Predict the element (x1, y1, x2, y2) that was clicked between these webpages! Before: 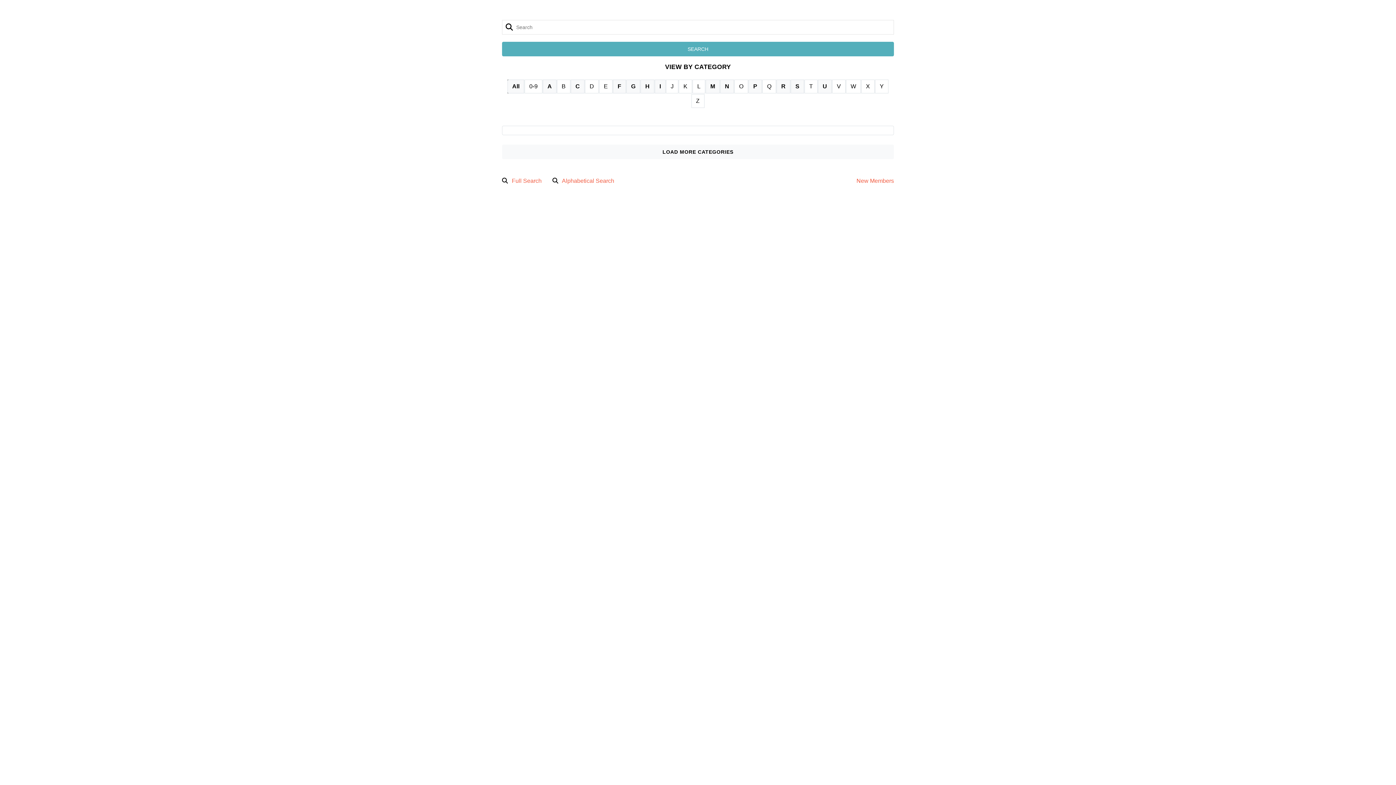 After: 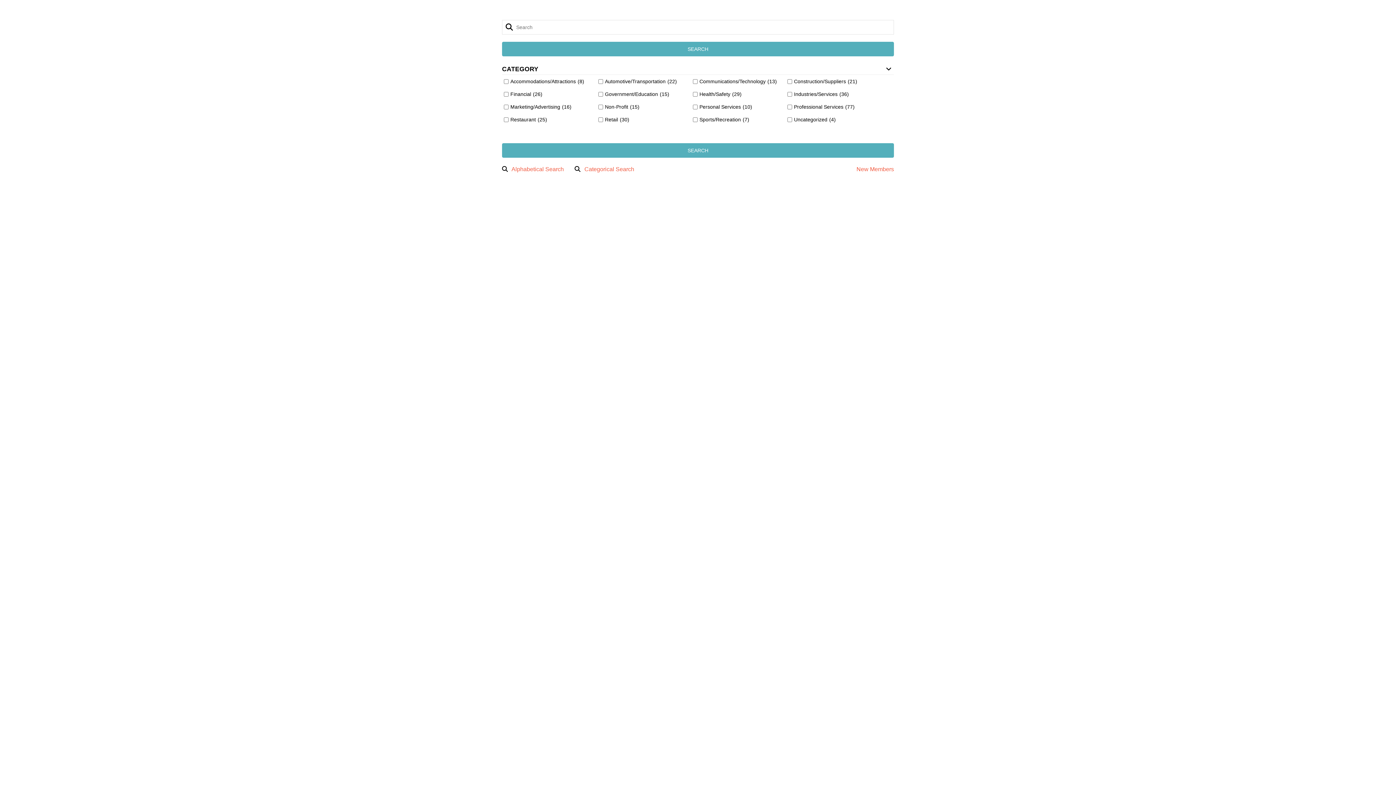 Action: label: Full Search bbox: (512, 177, 546, 184)